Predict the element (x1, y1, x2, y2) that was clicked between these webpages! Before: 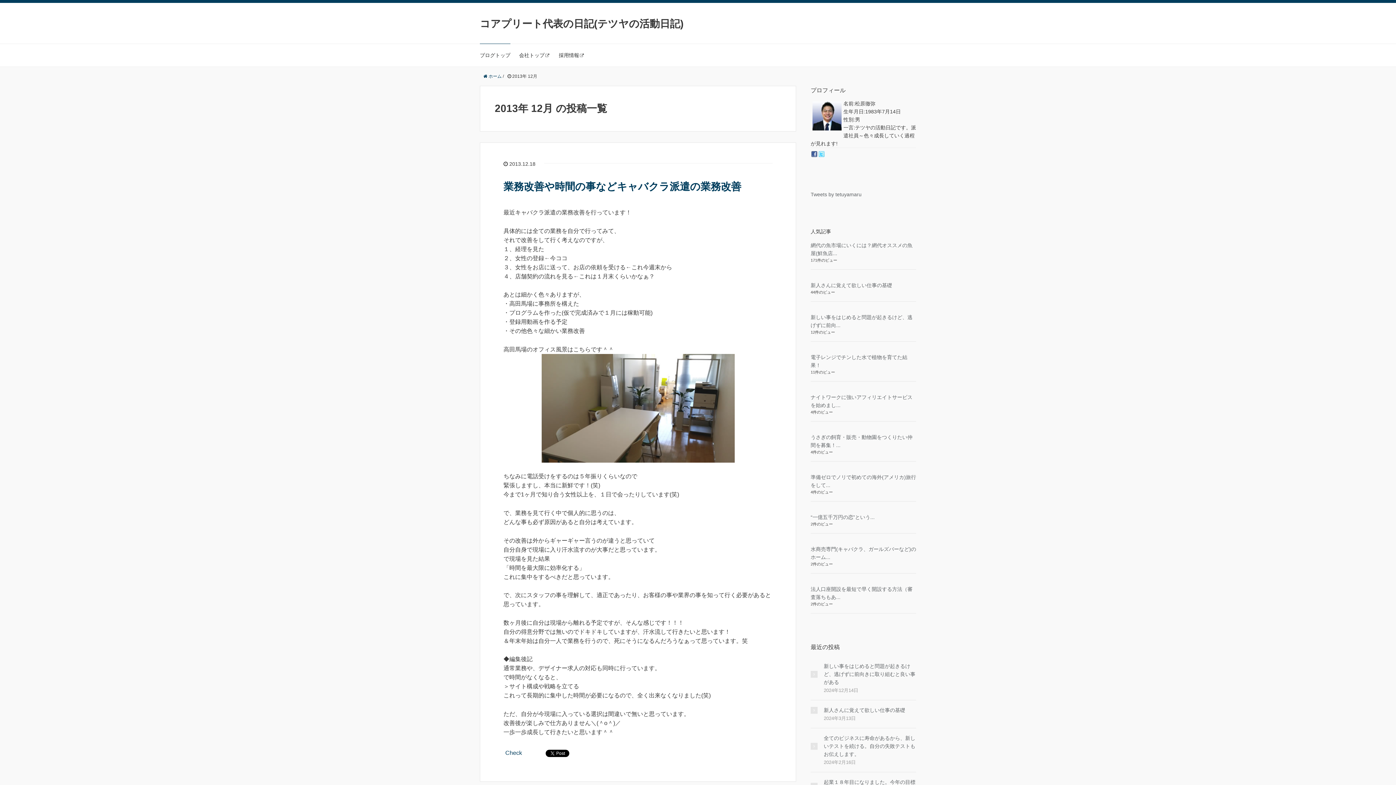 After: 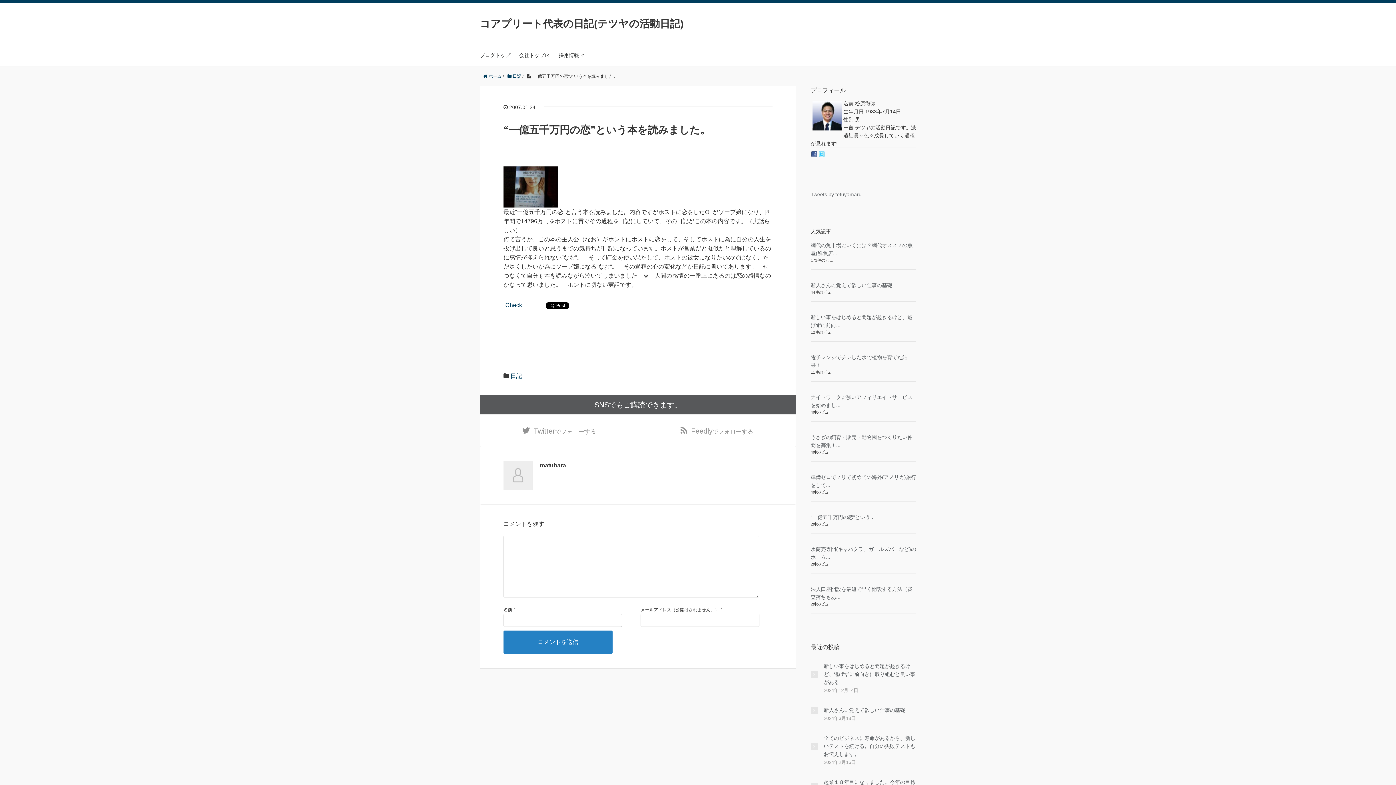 Action: label: “一億五千万円の恋”という... bbox: (810, 514, 874, 520)